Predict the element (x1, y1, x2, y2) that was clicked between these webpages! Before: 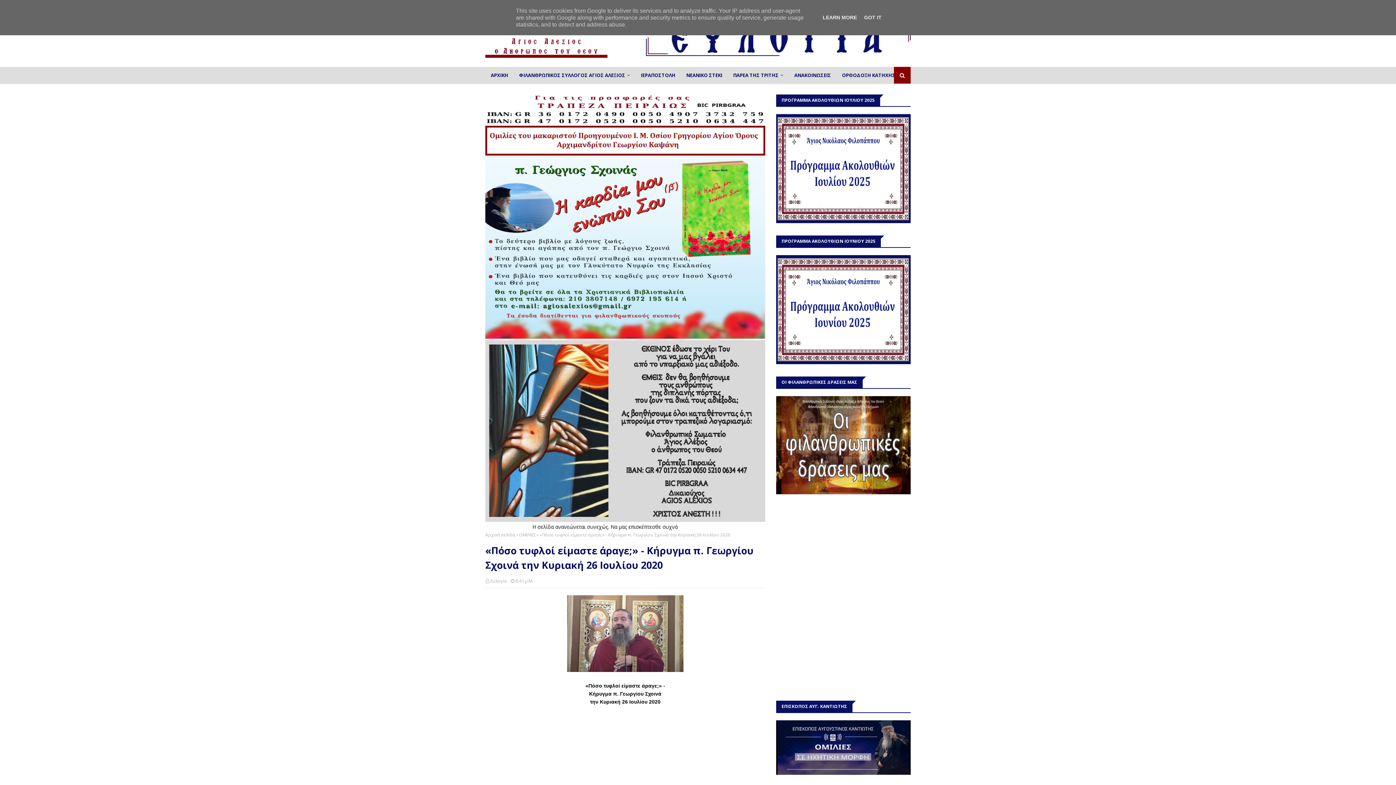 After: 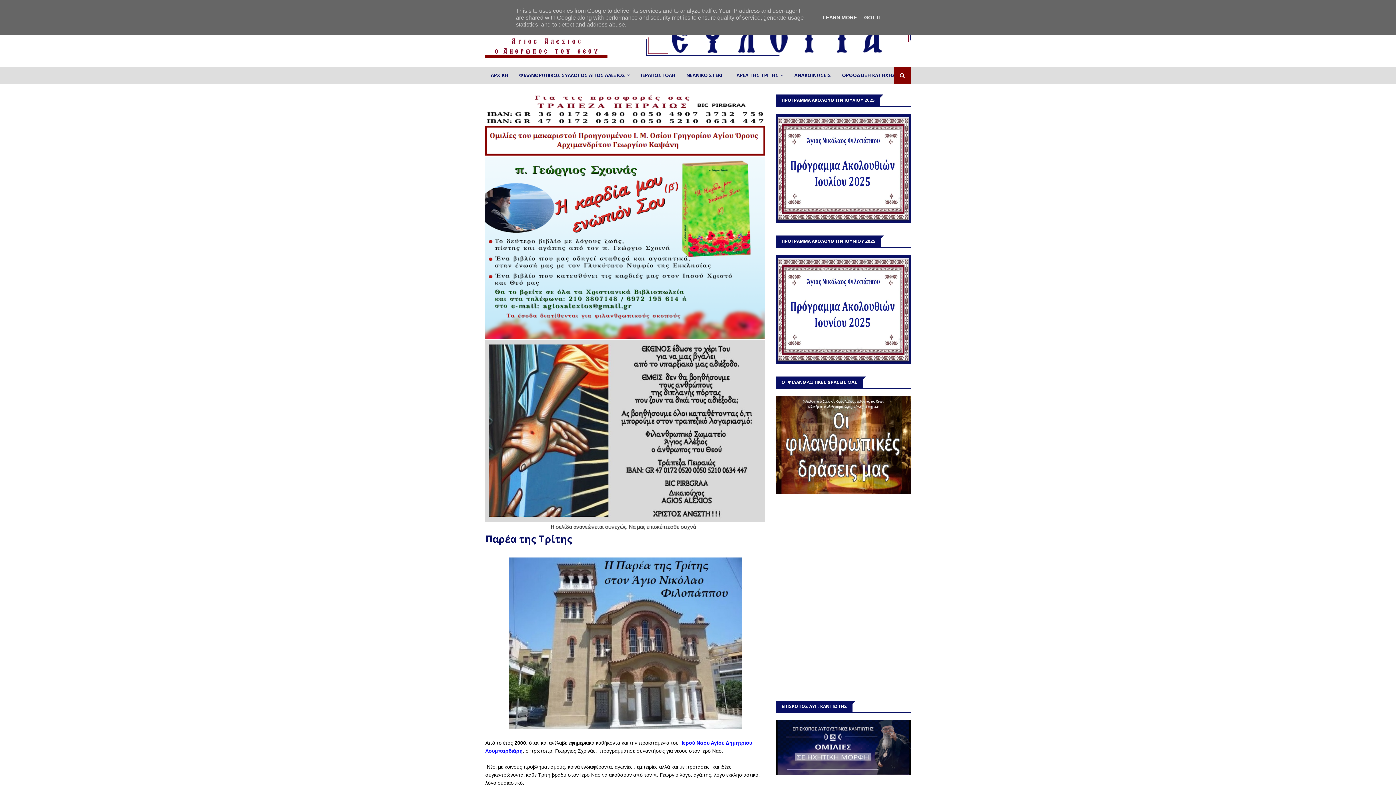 Action: bbox: (728, 66, 789, 83) label: ΠΑΡΕΑ ΤΗΣ ΤΡΙΤΗΣ